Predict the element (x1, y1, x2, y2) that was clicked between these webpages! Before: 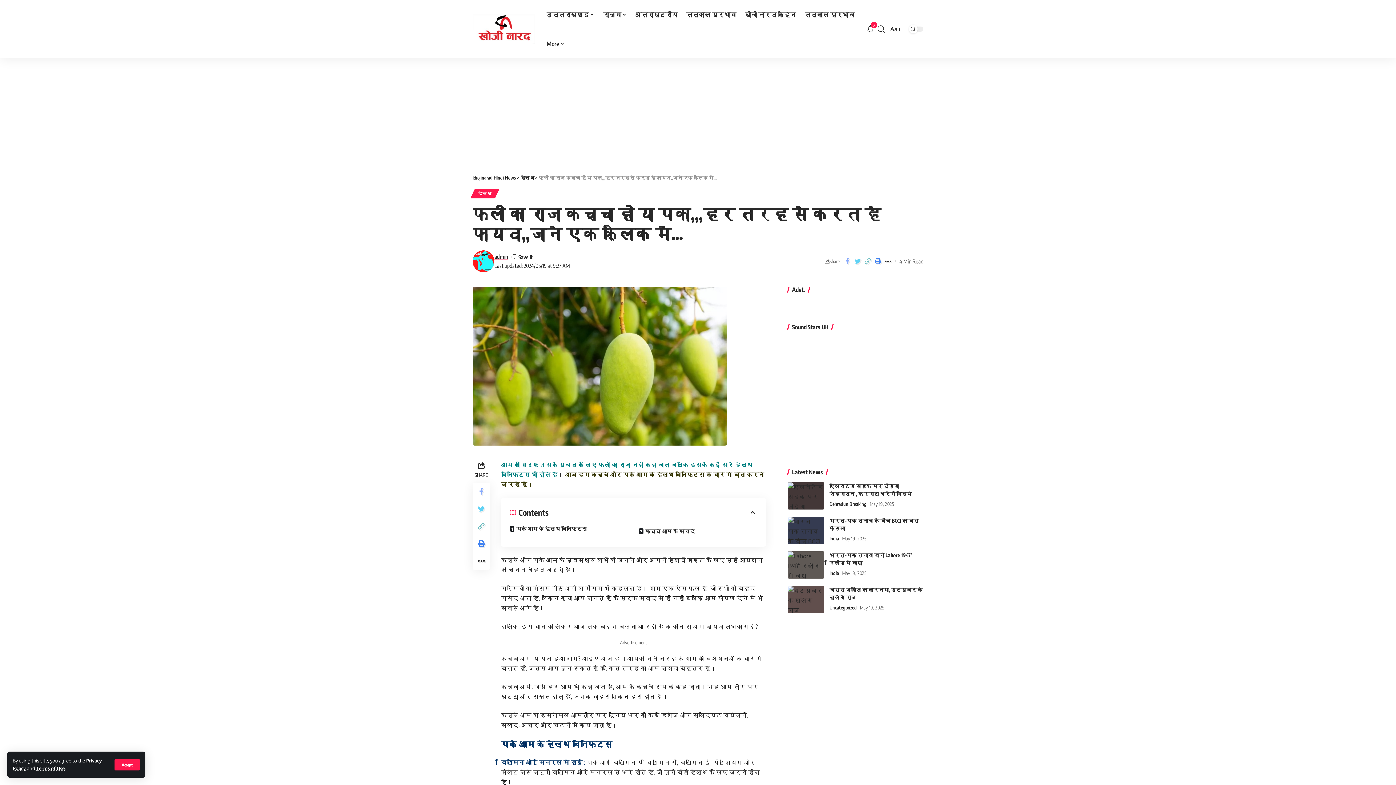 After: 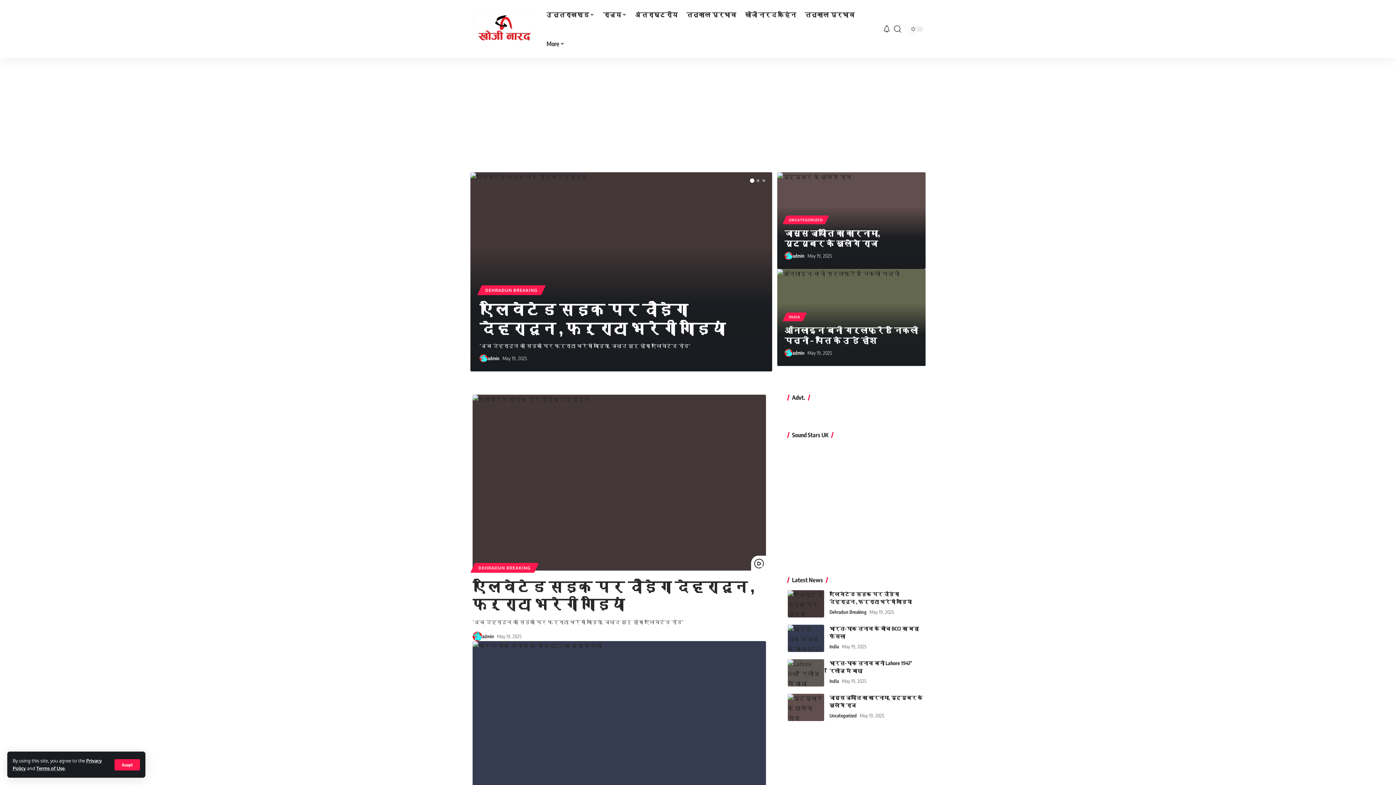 Action: label: khojinarad HIndi News bbox: (472, 174, 516, 180)